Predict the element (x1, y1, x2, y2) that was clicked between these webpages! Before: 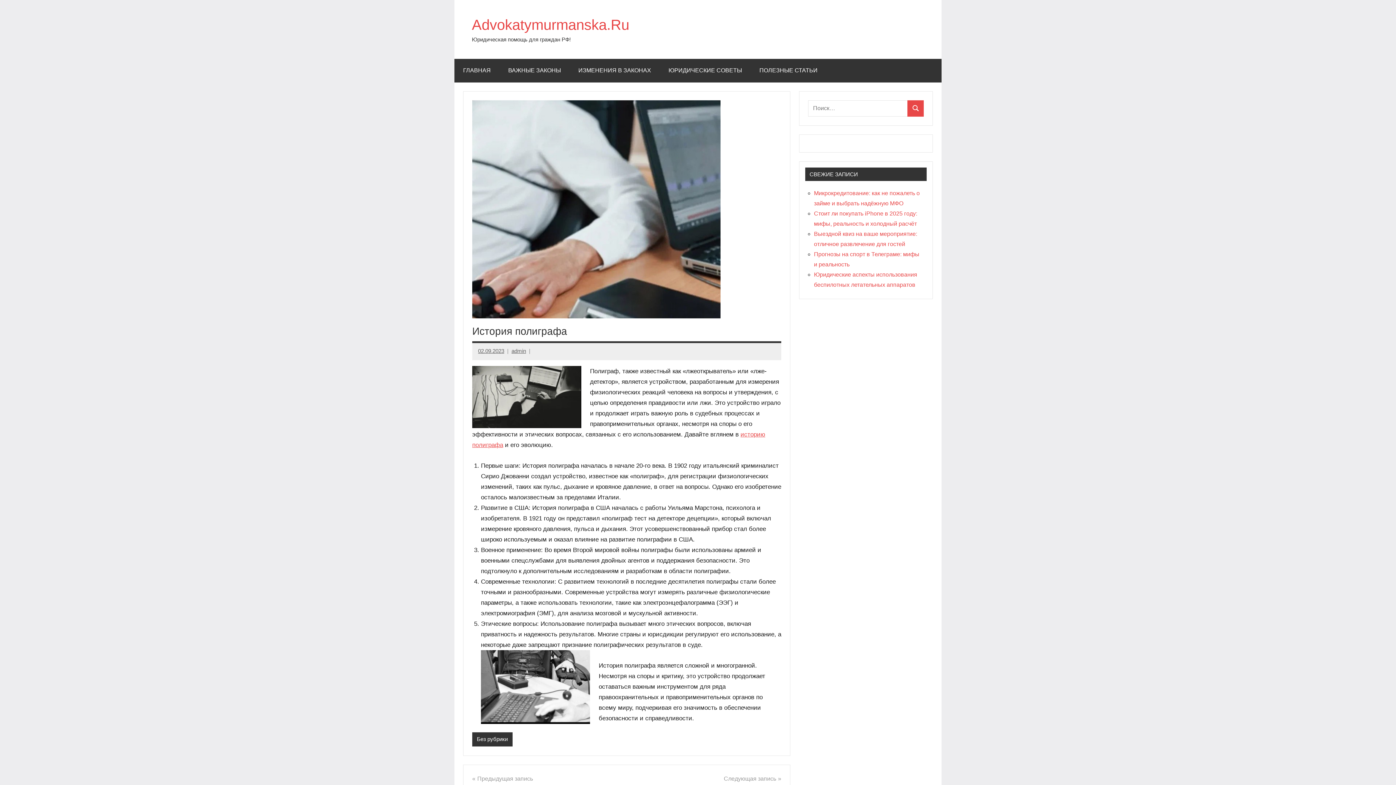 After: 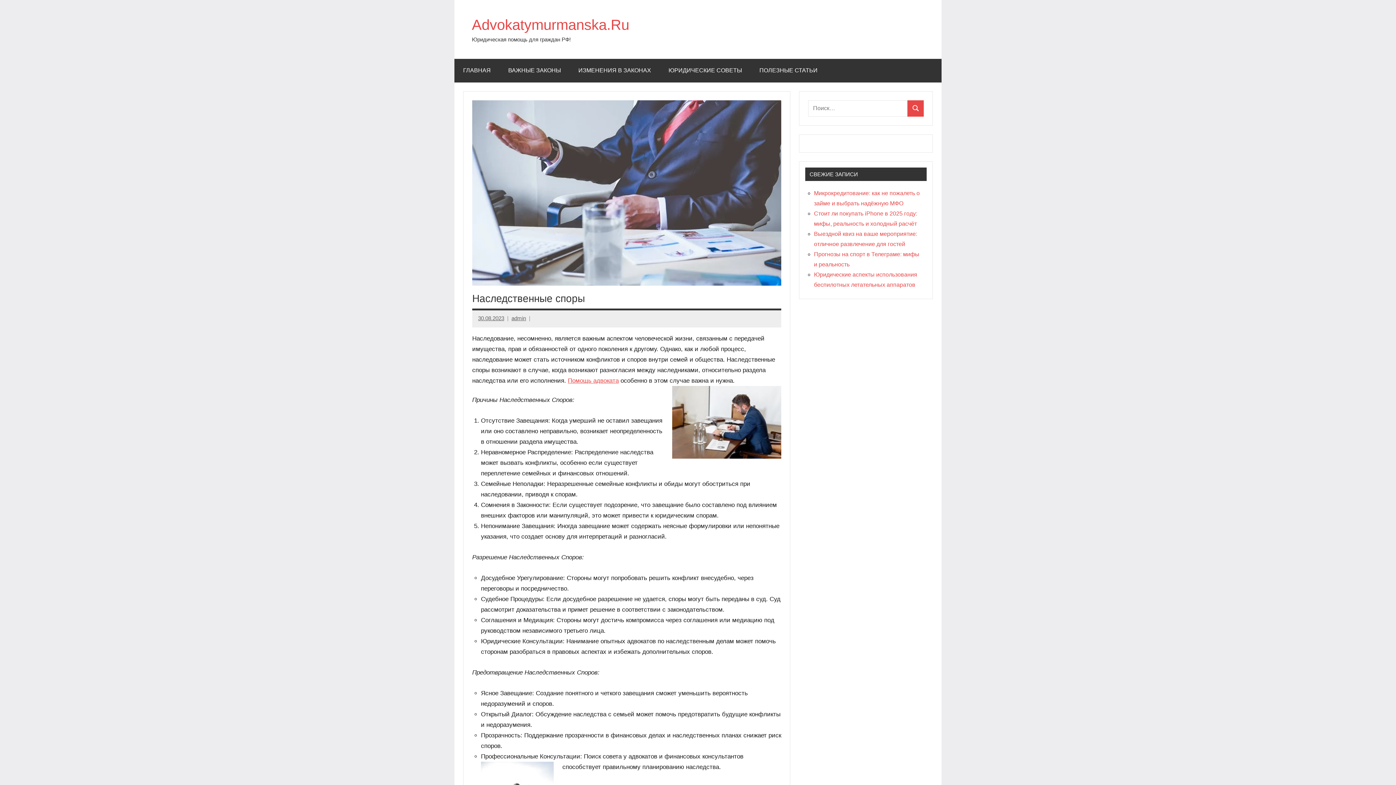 Action: label: Предыдущая запись
Наследственные споры bbox: (472, 774, 621, 794)